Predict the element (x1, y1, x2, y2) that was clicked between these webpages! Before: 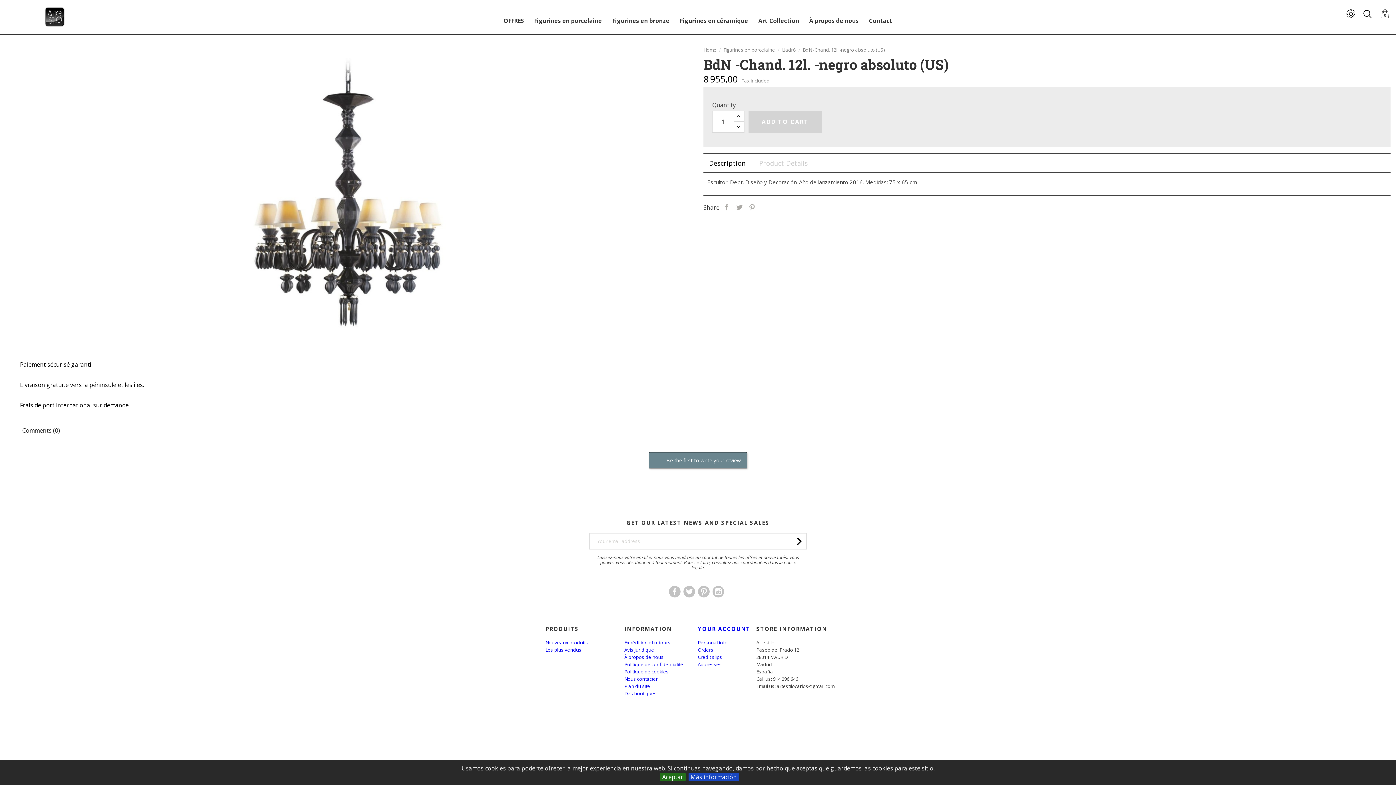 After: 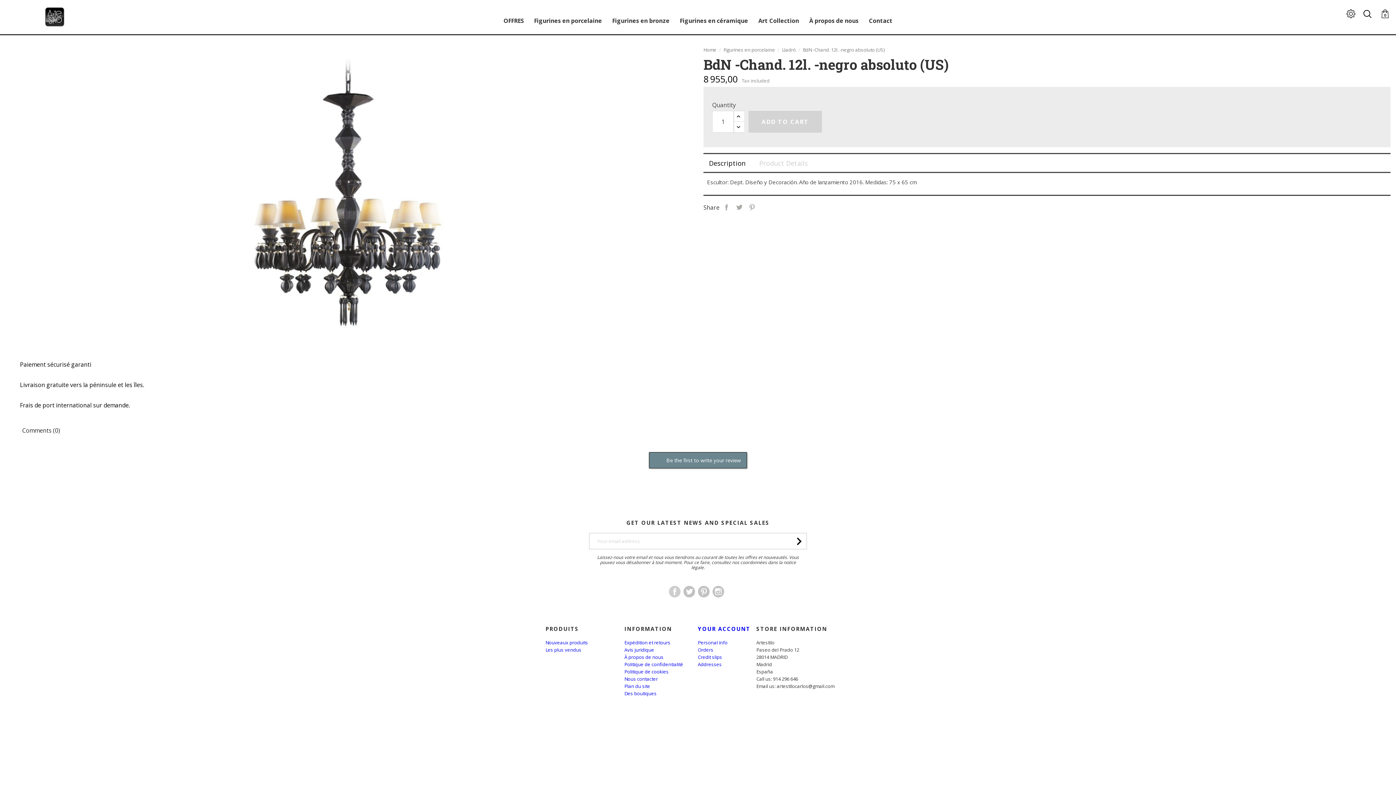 Action: bbox: (672, 589, 677, 594) label: Facebook